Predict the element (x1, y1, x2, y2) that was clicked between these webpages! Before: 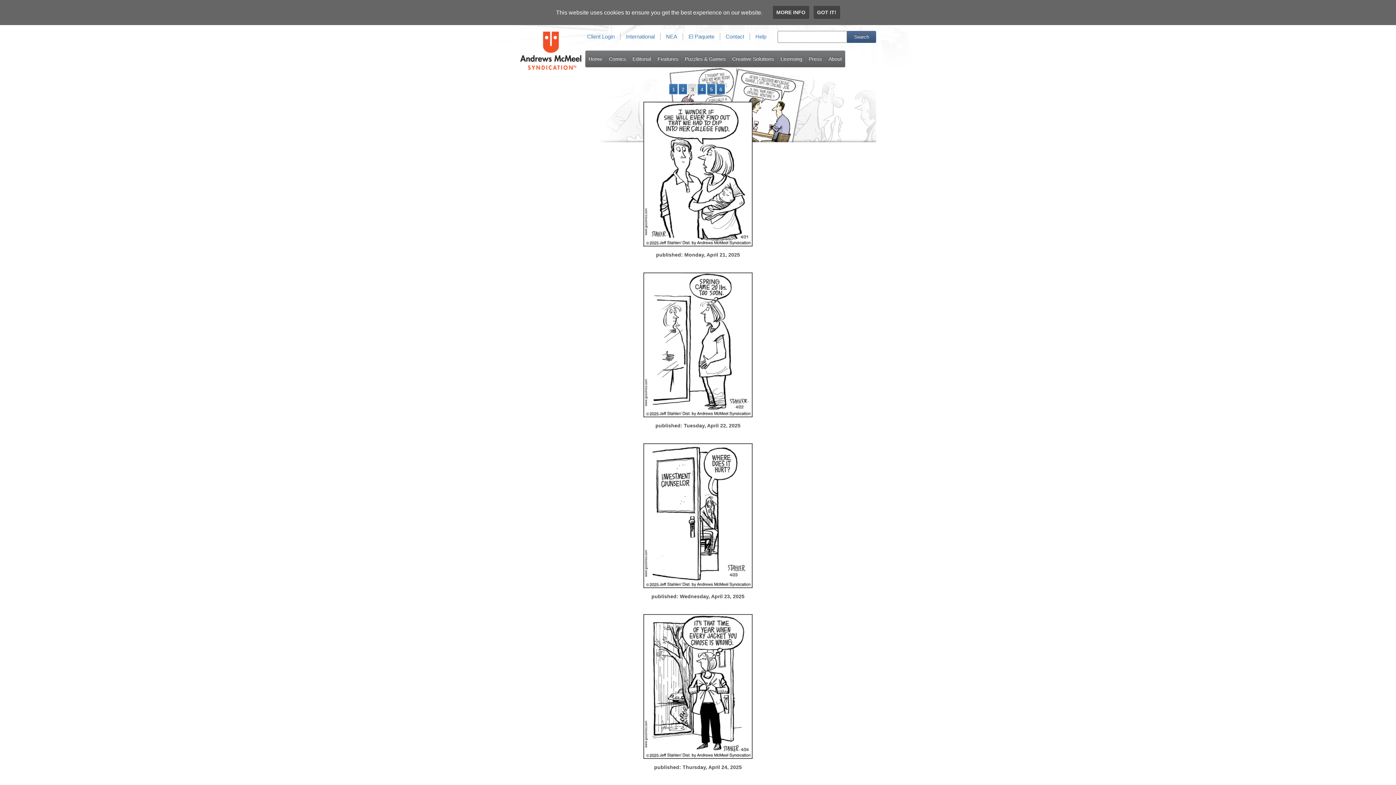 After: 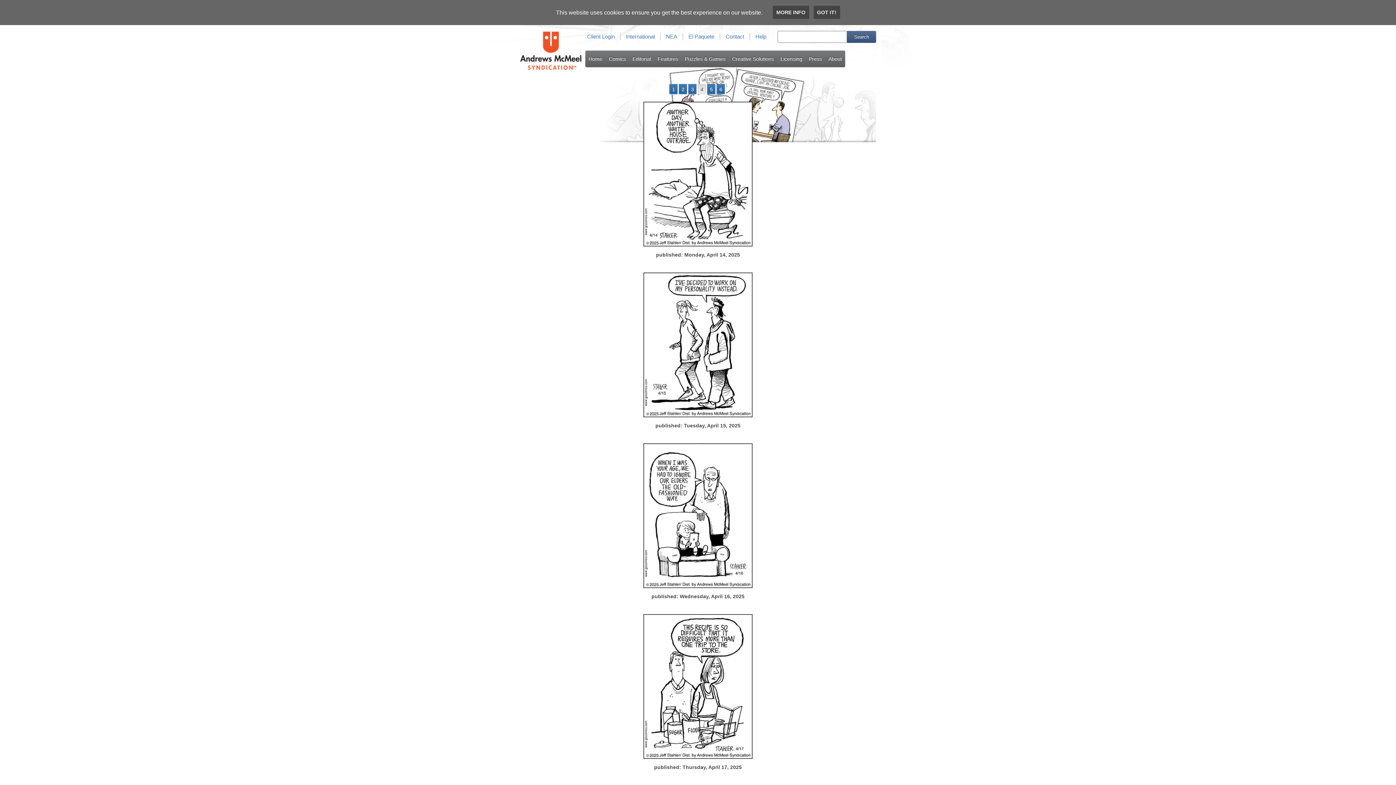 Action: label: 4 bbox: (697, 84, 707, 94)